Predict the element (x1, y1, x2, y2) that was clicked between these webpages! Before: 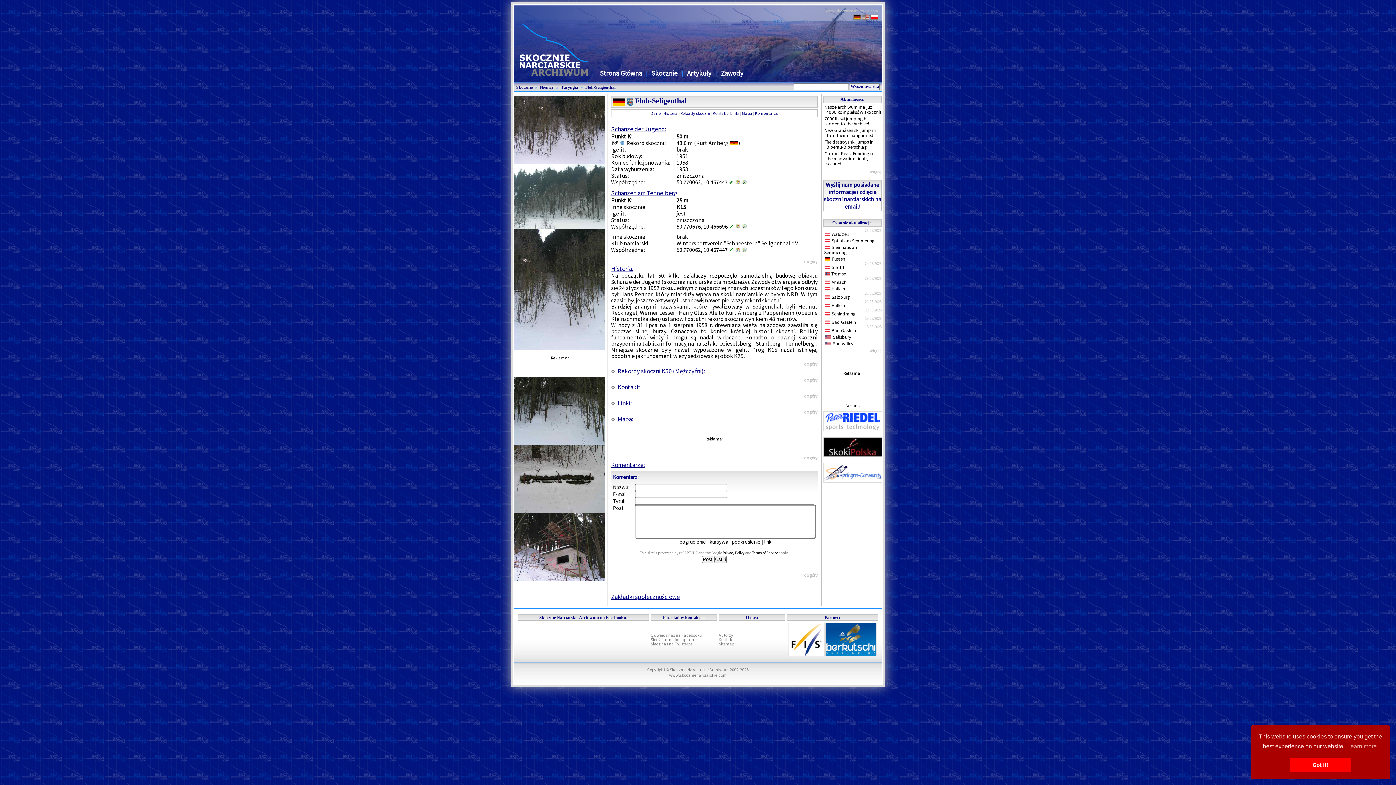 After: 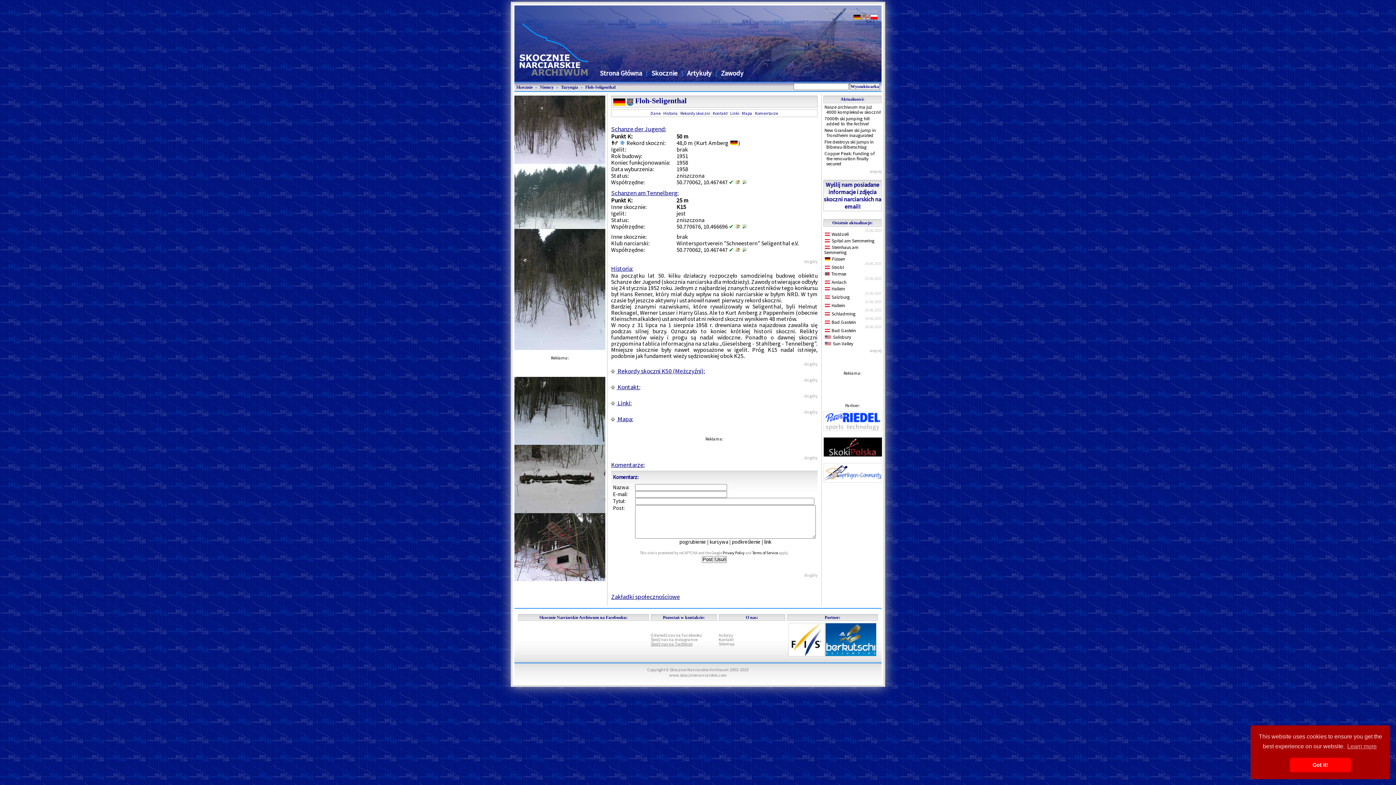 Action: label: Śledź nas na Twitterze bbox: (650, 641, 692, 646)